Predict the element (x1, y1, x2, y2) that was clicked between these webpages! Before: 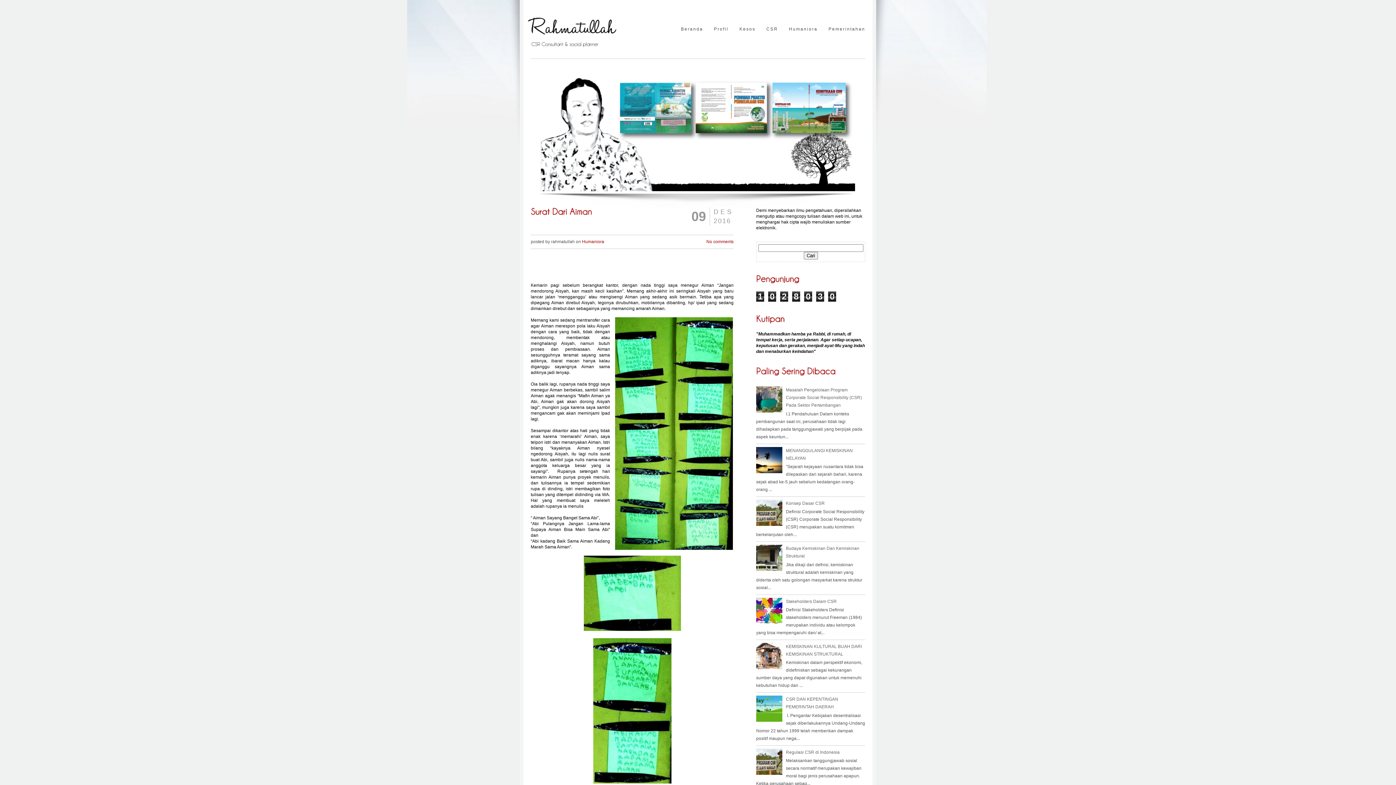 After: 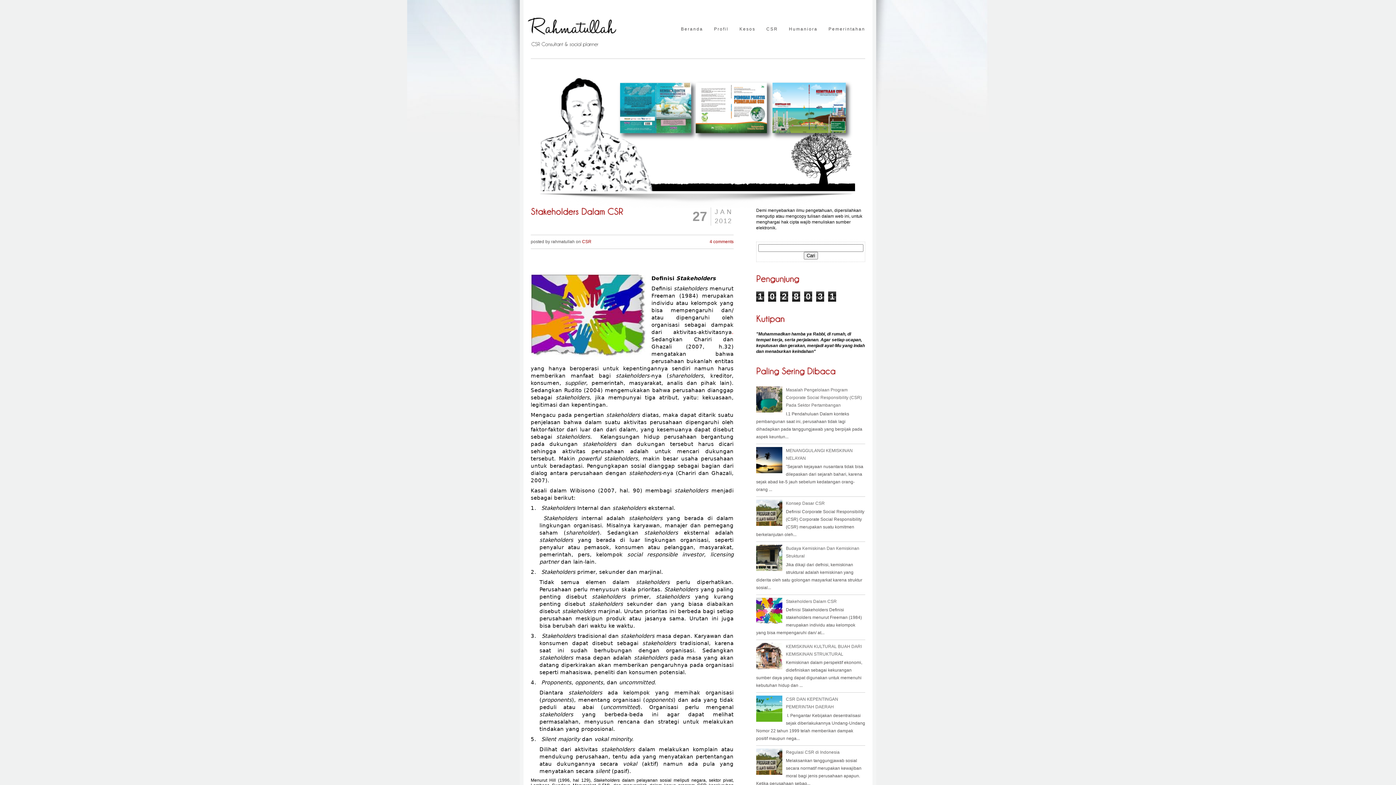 Action: bbox: (786, 599, 837, 604) label: Stakeholders Dalam CSR